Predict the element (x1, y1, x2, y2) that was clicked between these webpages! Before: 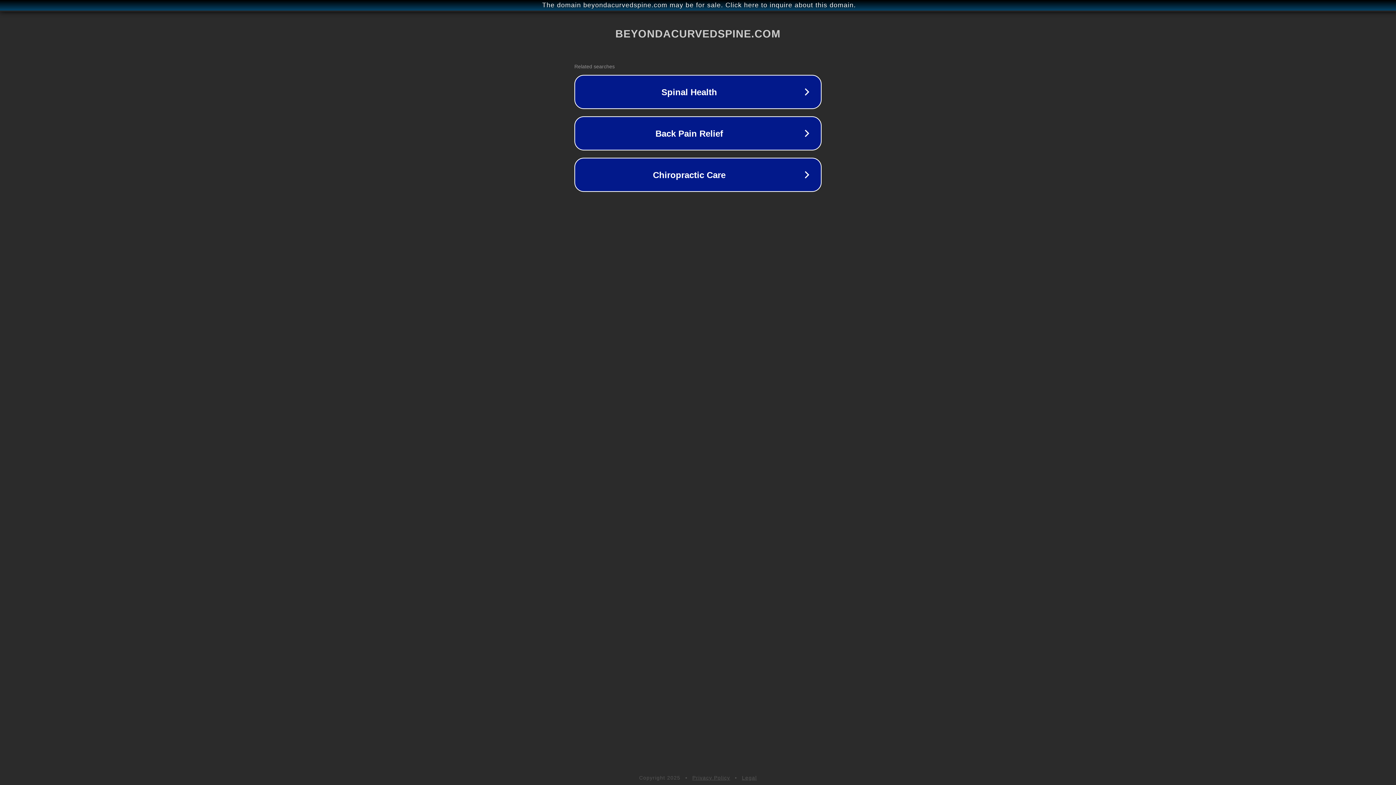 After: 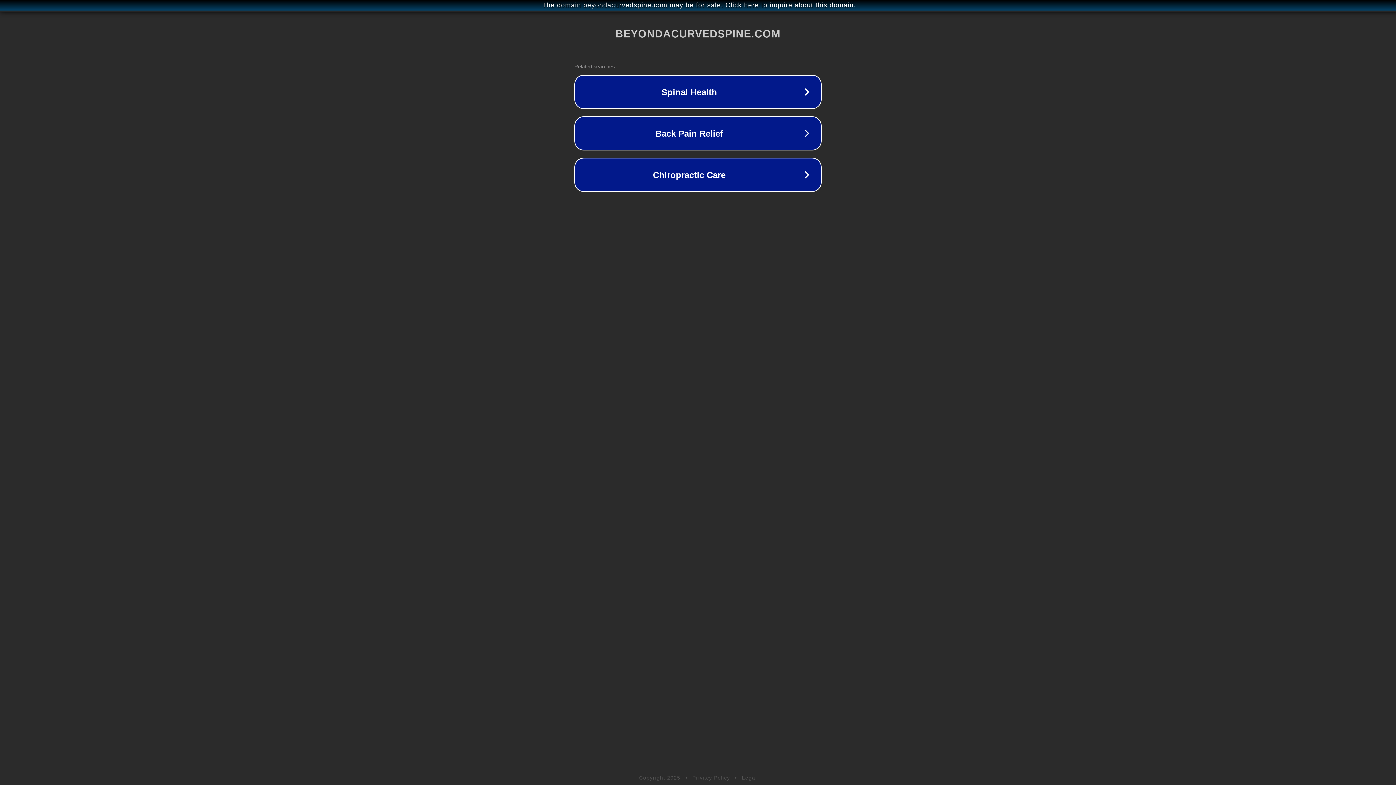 Action: bbox: (742, 775, 757, 781) label: Legal